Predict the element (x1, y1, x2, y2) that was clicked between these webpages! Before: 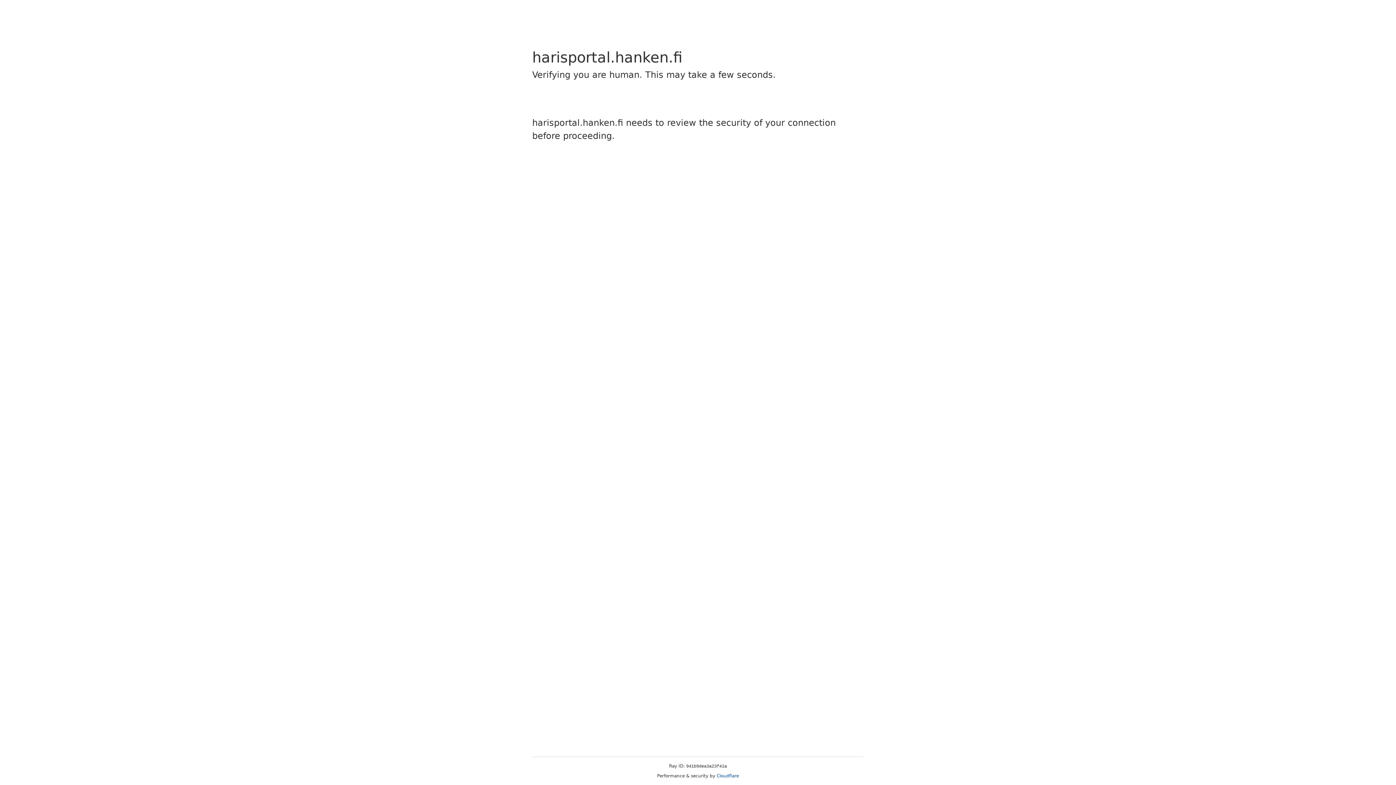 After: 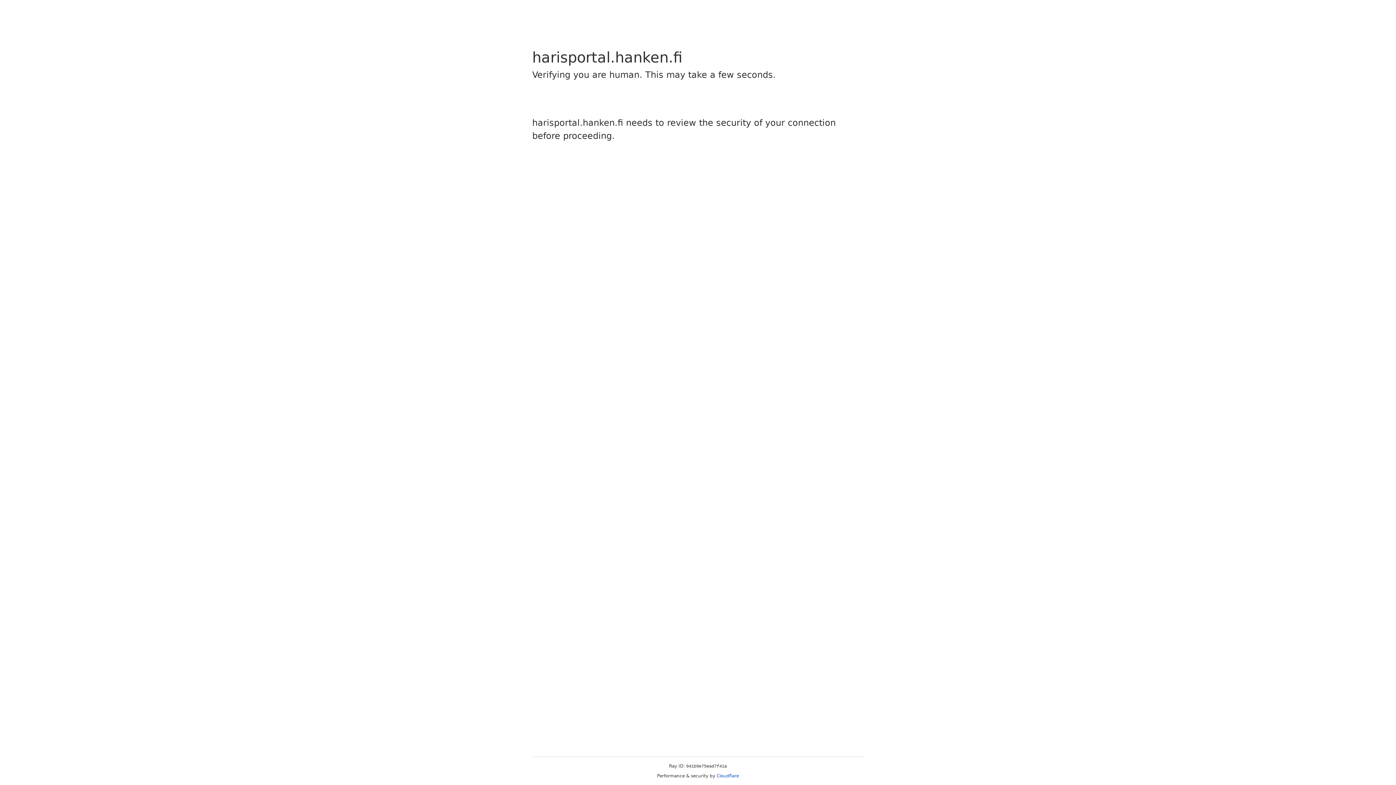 Action: label: Cloudflare bbox: (716, 773, 739, 778)